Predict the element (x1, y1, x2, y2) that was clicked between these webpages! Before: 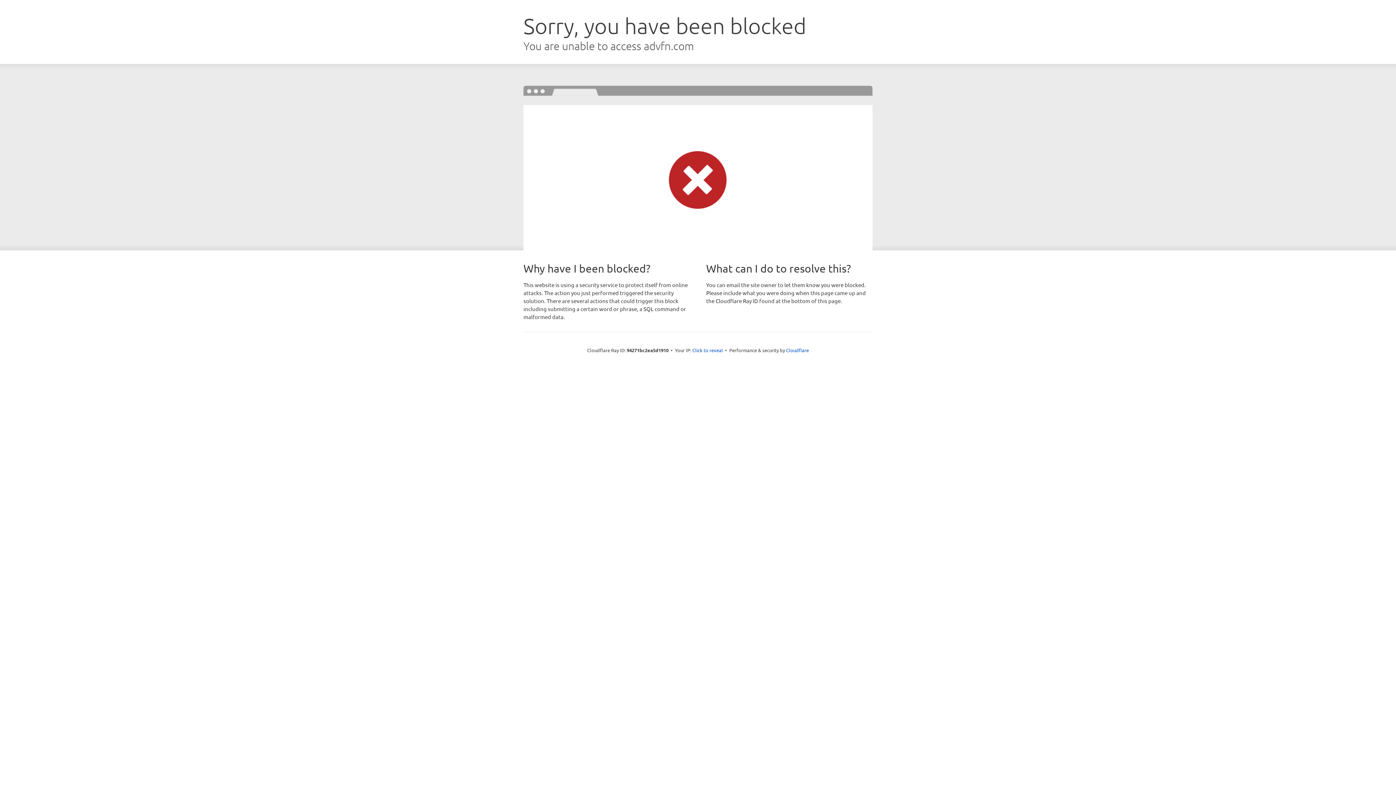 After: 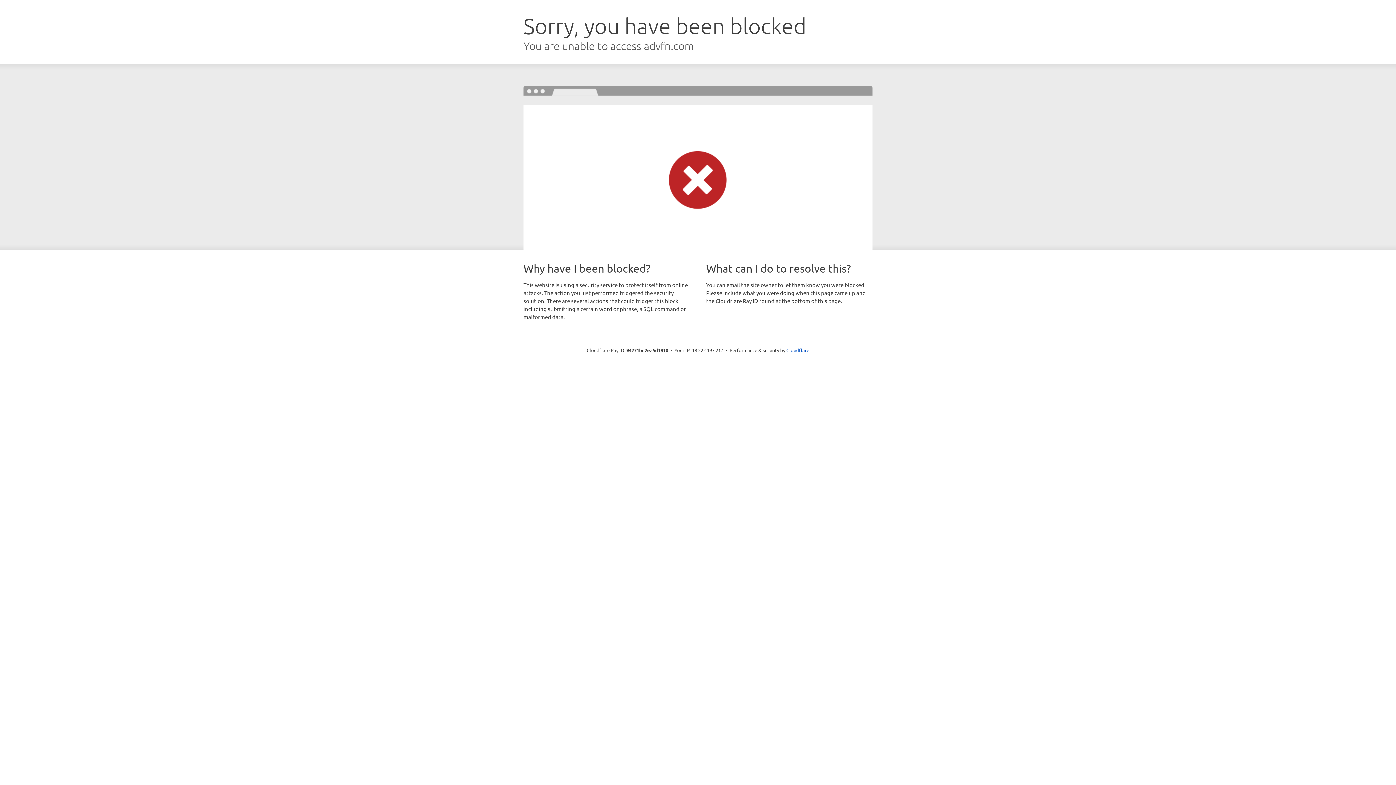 Action: label: Click to reveal bbox: (692, 346, 723, 353)